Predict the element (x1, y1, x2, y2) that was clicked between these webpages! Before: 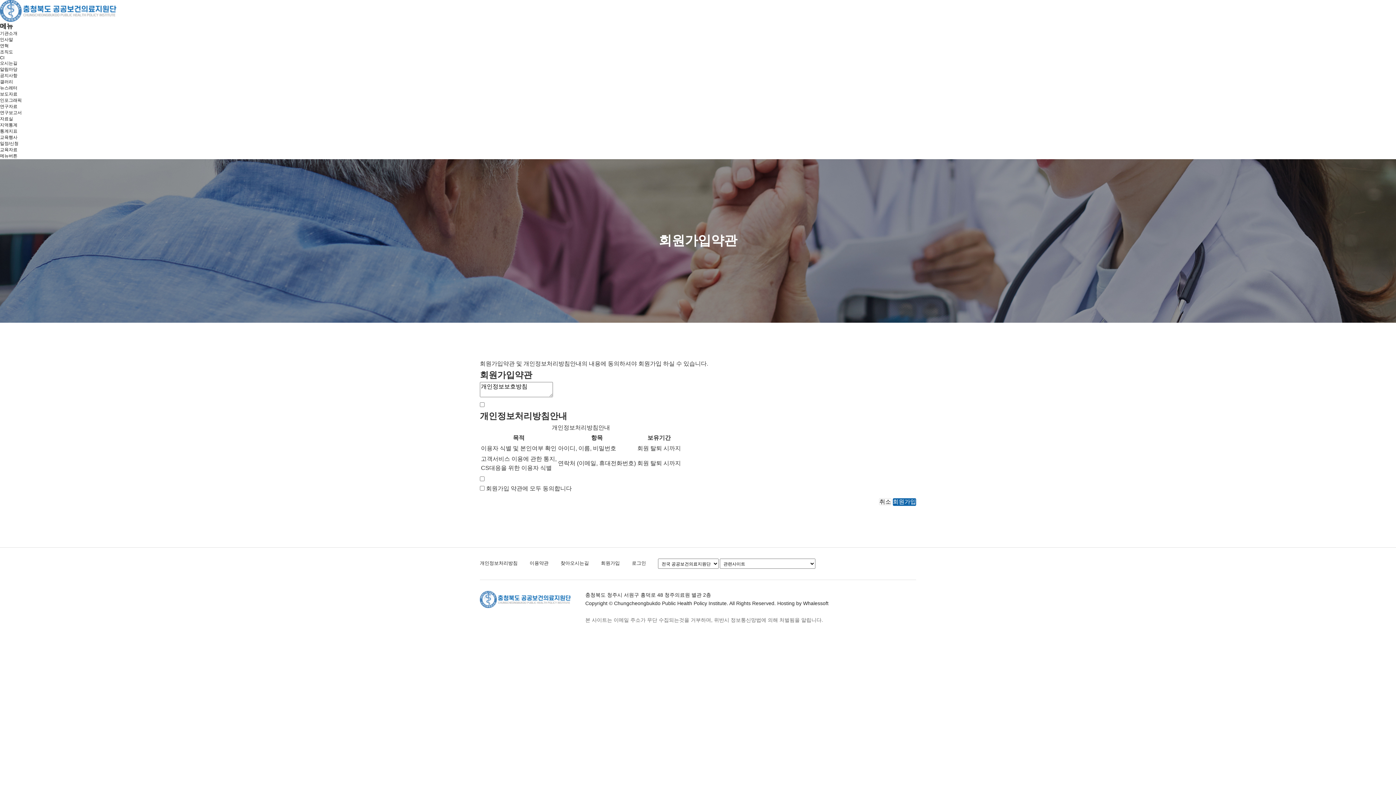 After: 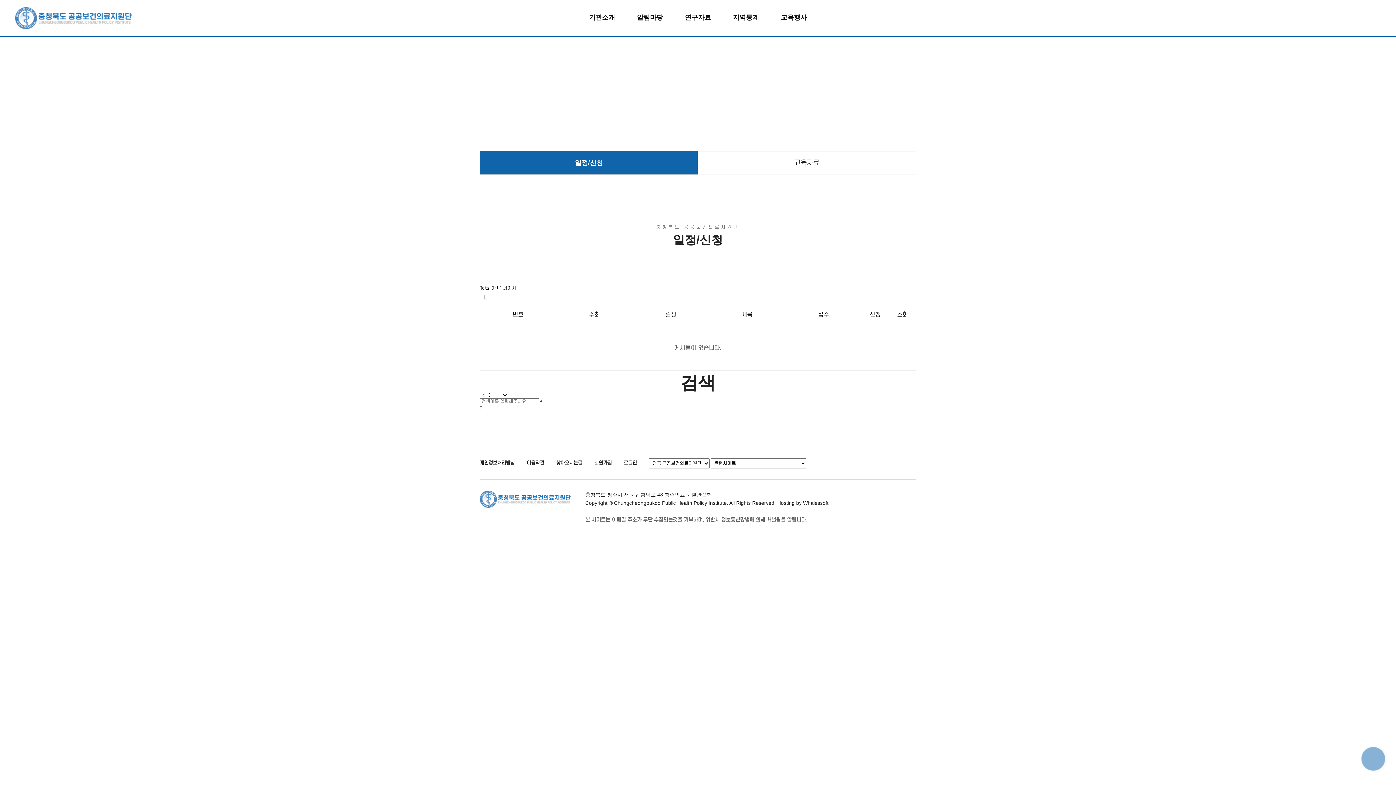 Action: label: 교육행사 bbox: (0, 134, 17, 140)